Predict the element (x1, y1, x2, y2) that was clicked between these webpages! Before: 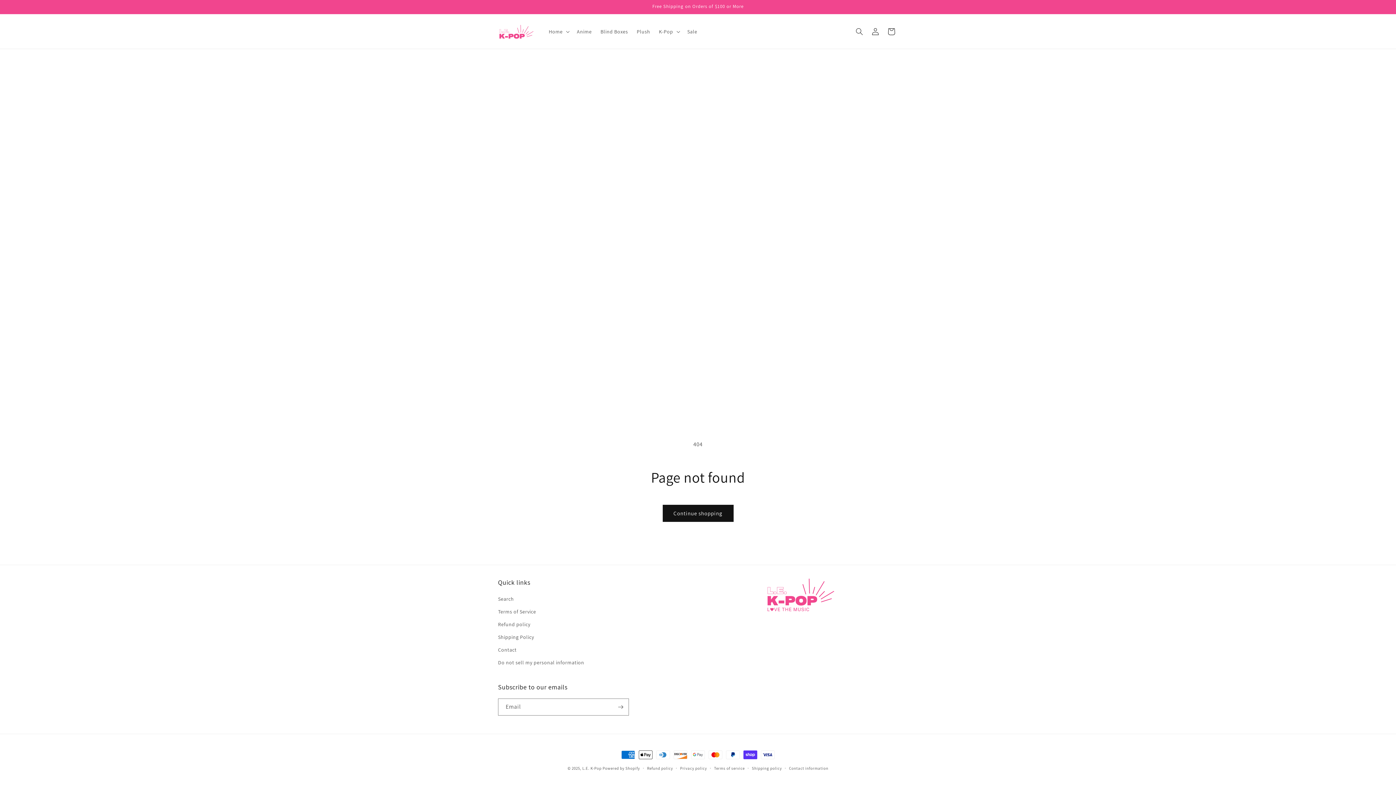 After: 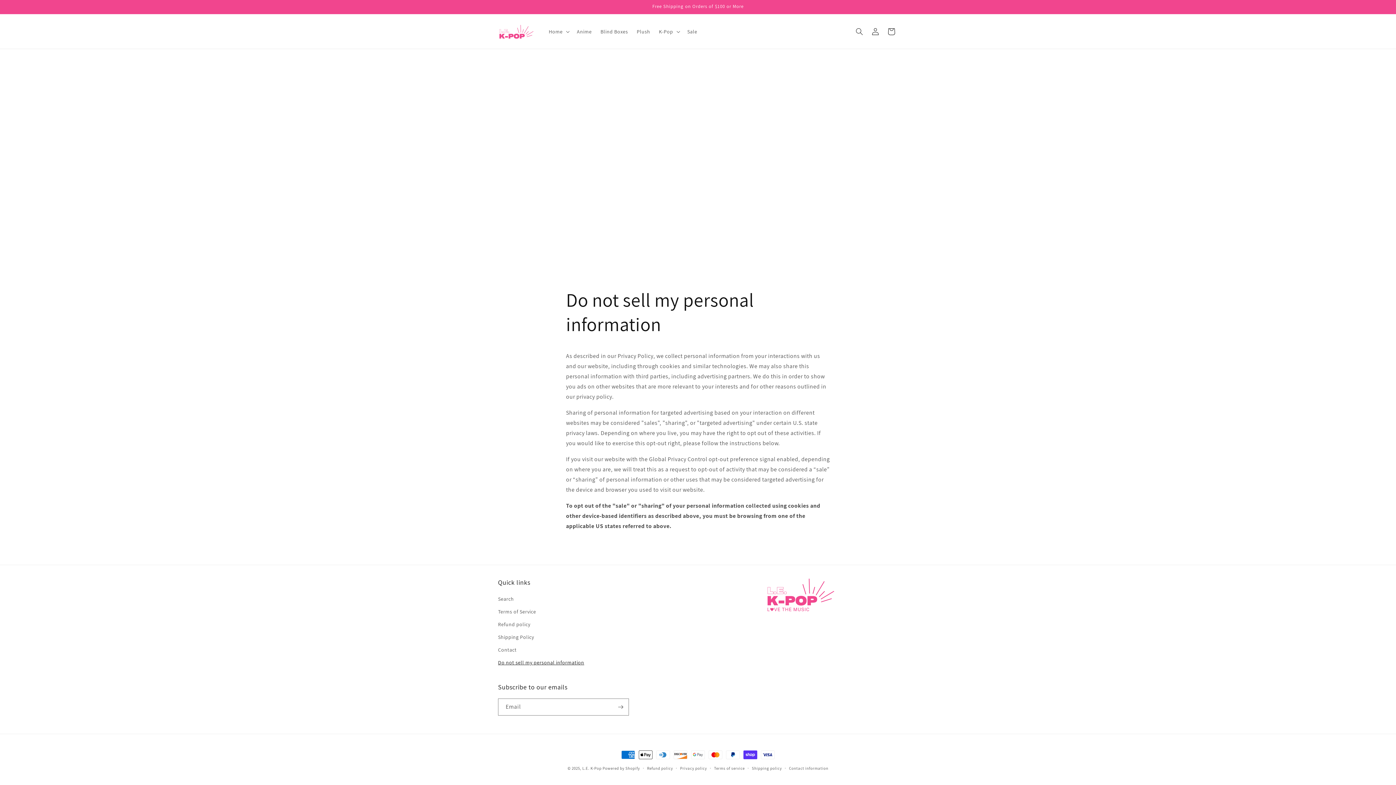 Action: bbox: (498, 656, 584, 669) label: Do not sell my personal information